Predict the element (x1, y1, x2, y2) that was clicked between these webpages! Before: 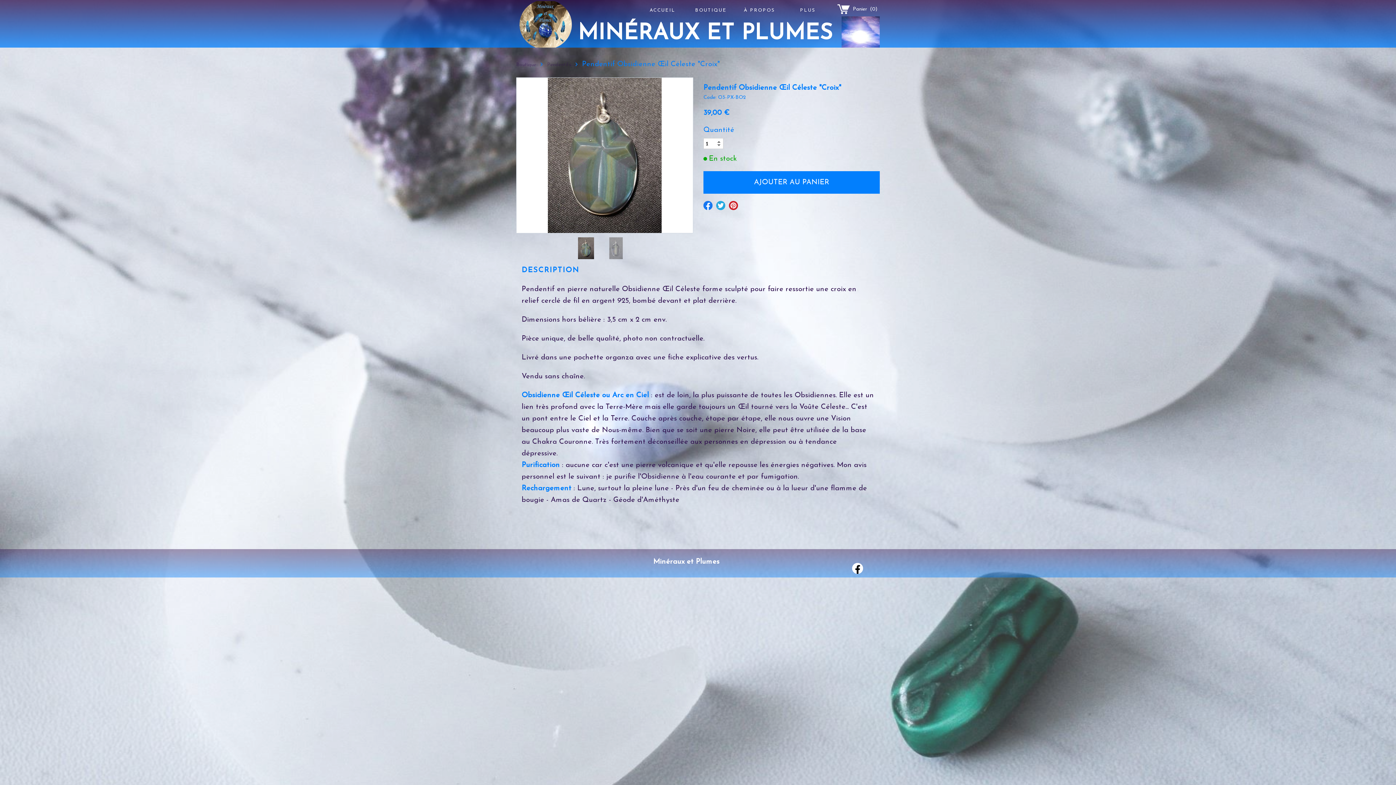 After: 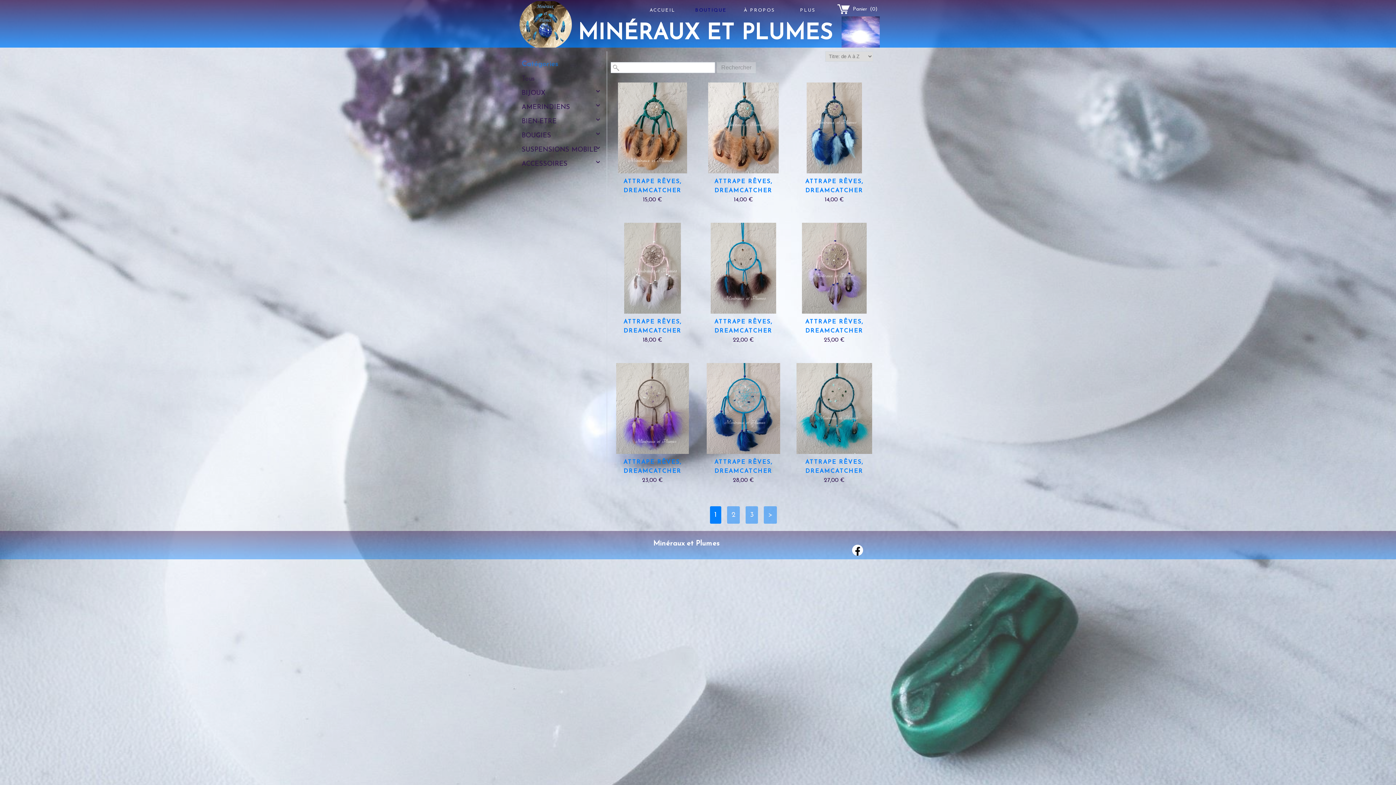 Action: label: Boutique bbox: (516, 62, 536, 67)